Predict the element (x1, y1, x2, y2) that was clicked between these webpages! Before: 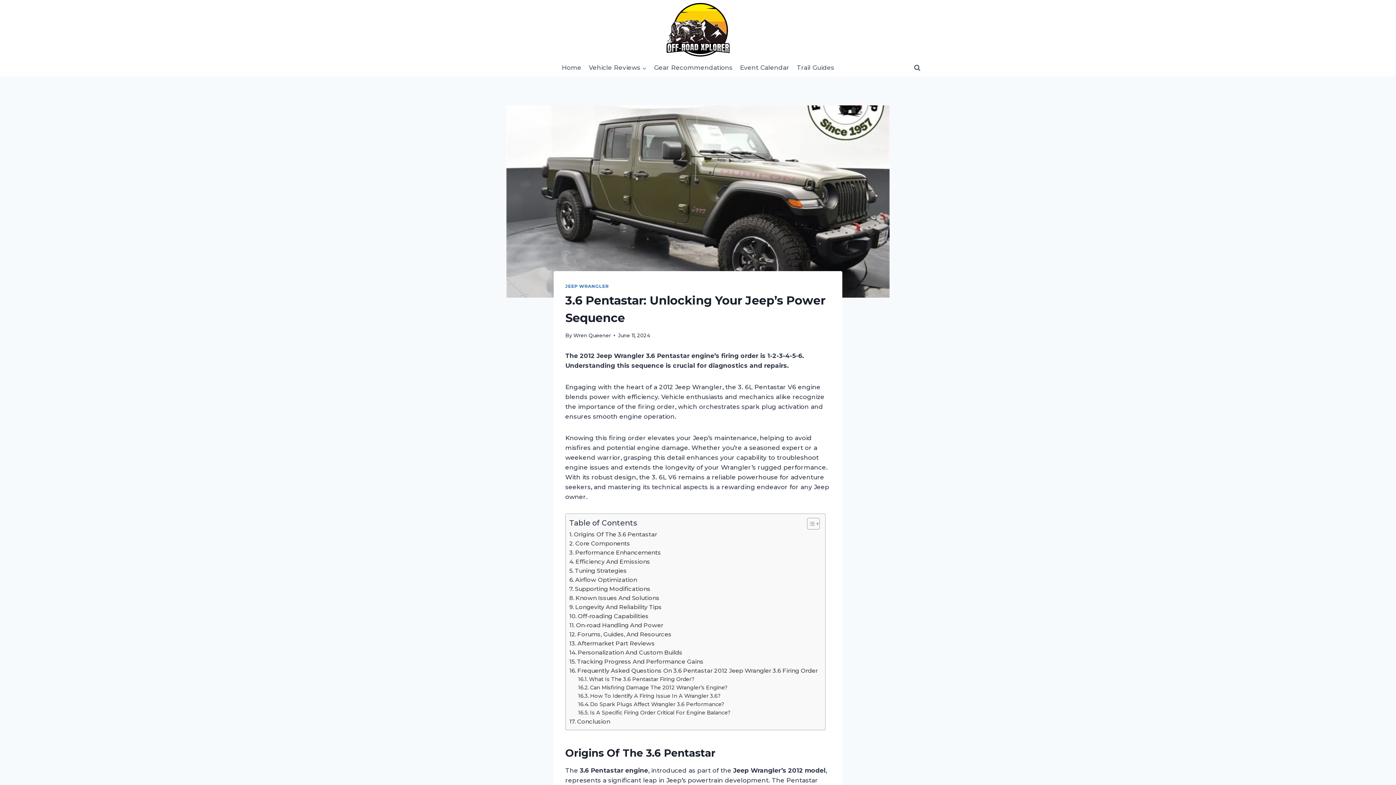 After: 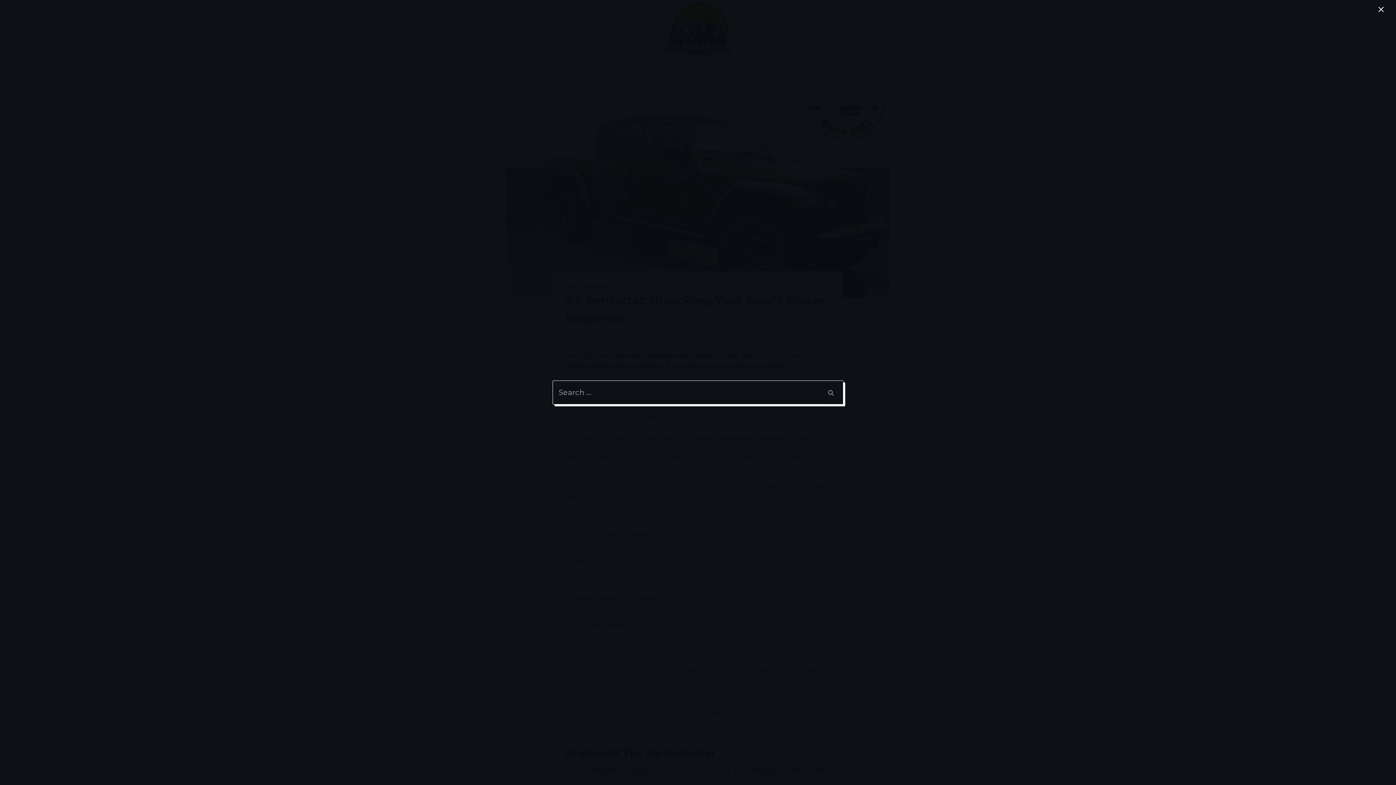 Action: label: View Search Form bbox: (910, 61, 924, 74)